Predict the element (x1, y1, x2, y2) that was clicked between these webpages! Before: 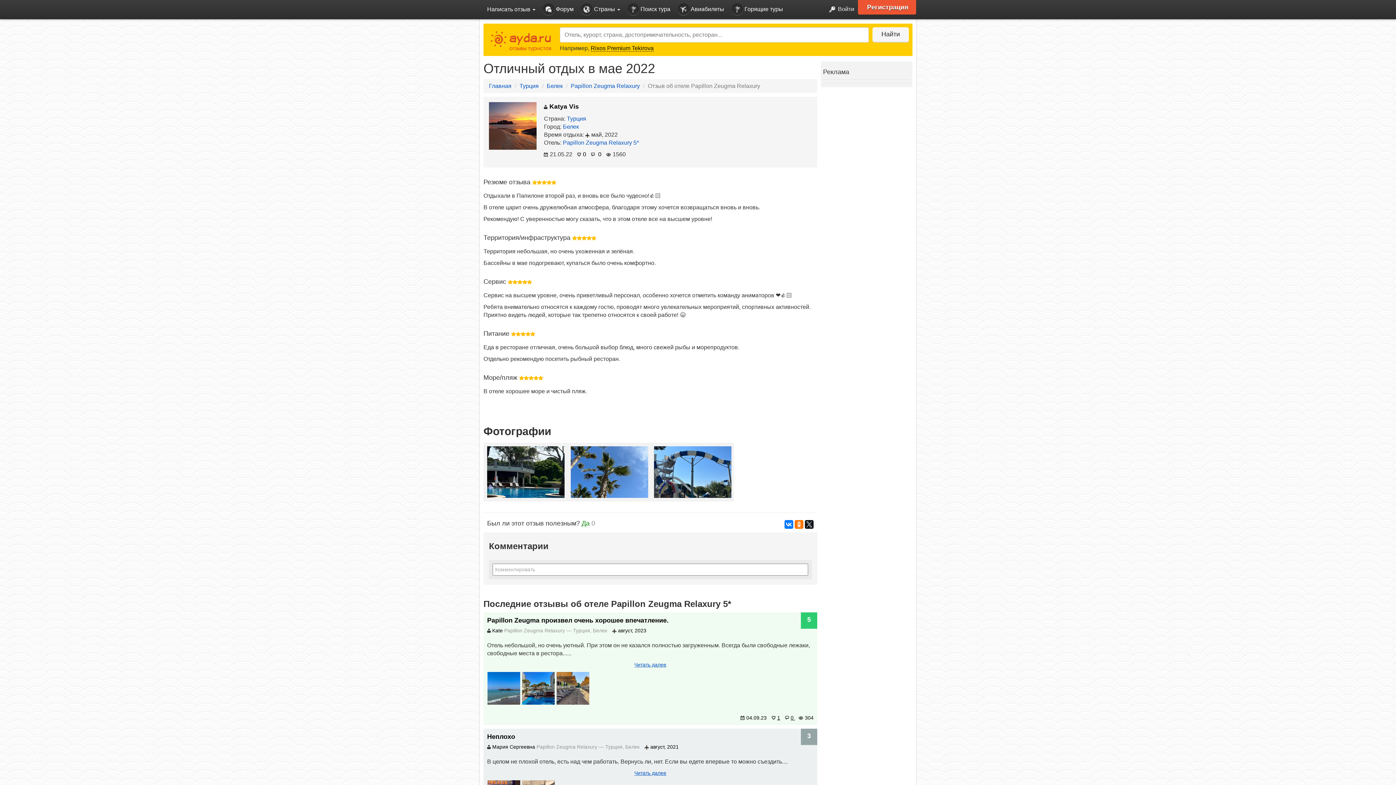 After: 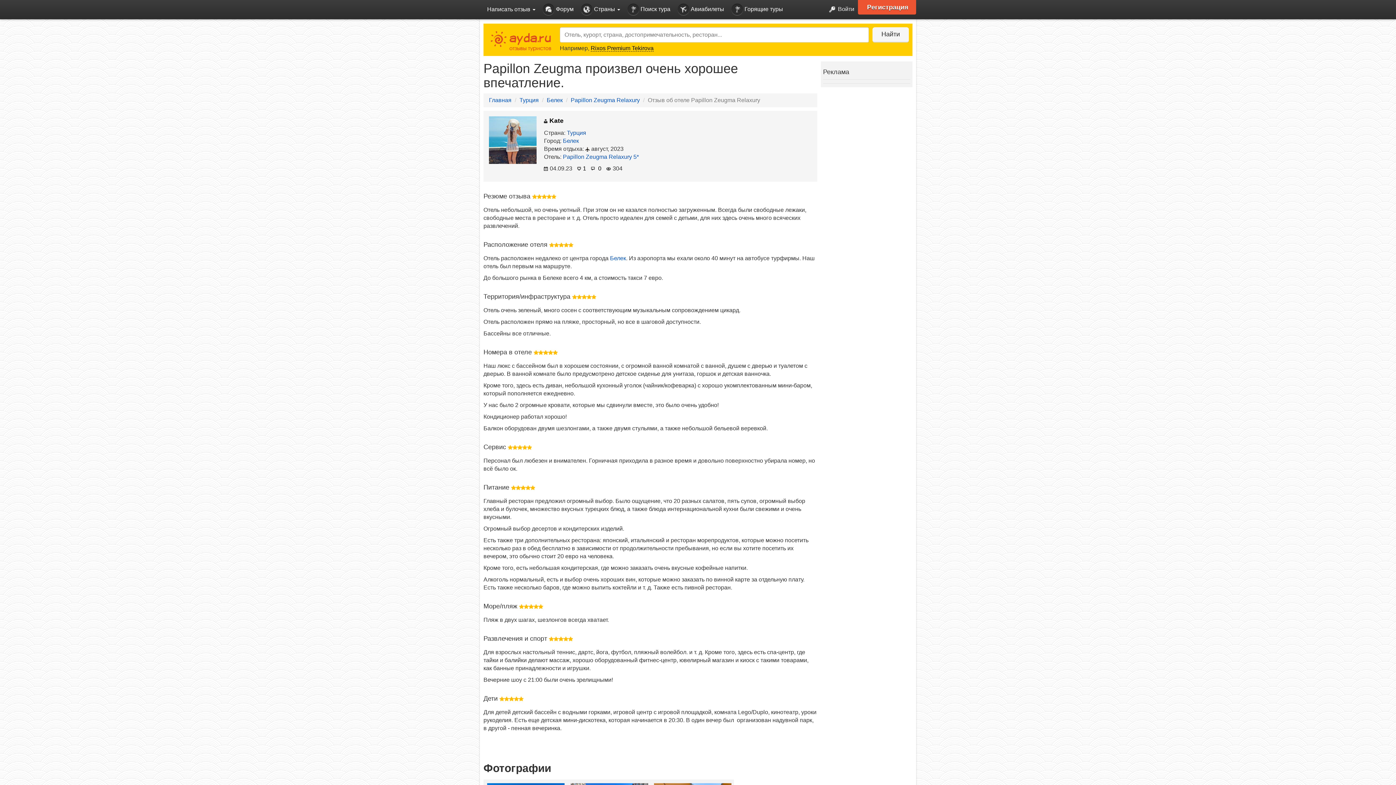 Action: label: Читать далее bbox: (483, 661, 817, 668)